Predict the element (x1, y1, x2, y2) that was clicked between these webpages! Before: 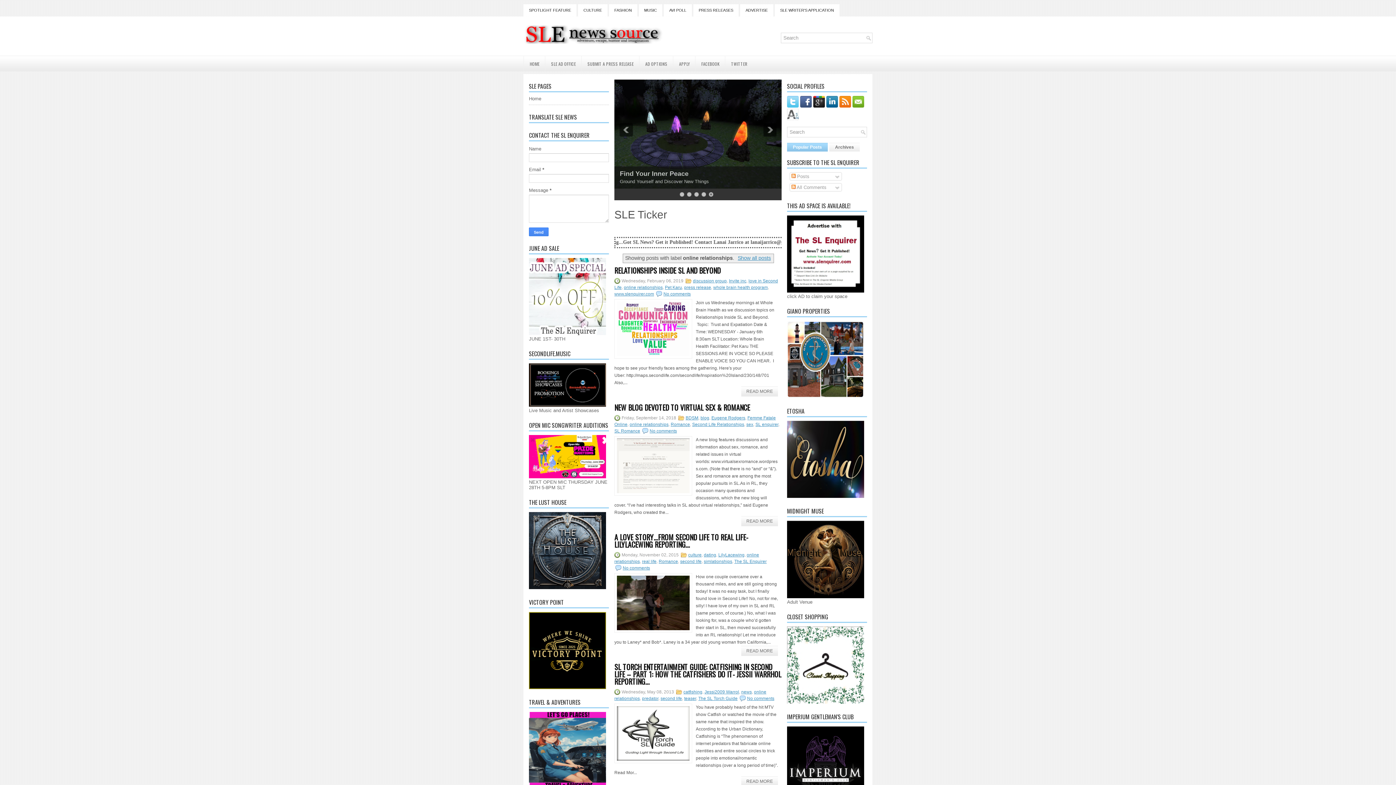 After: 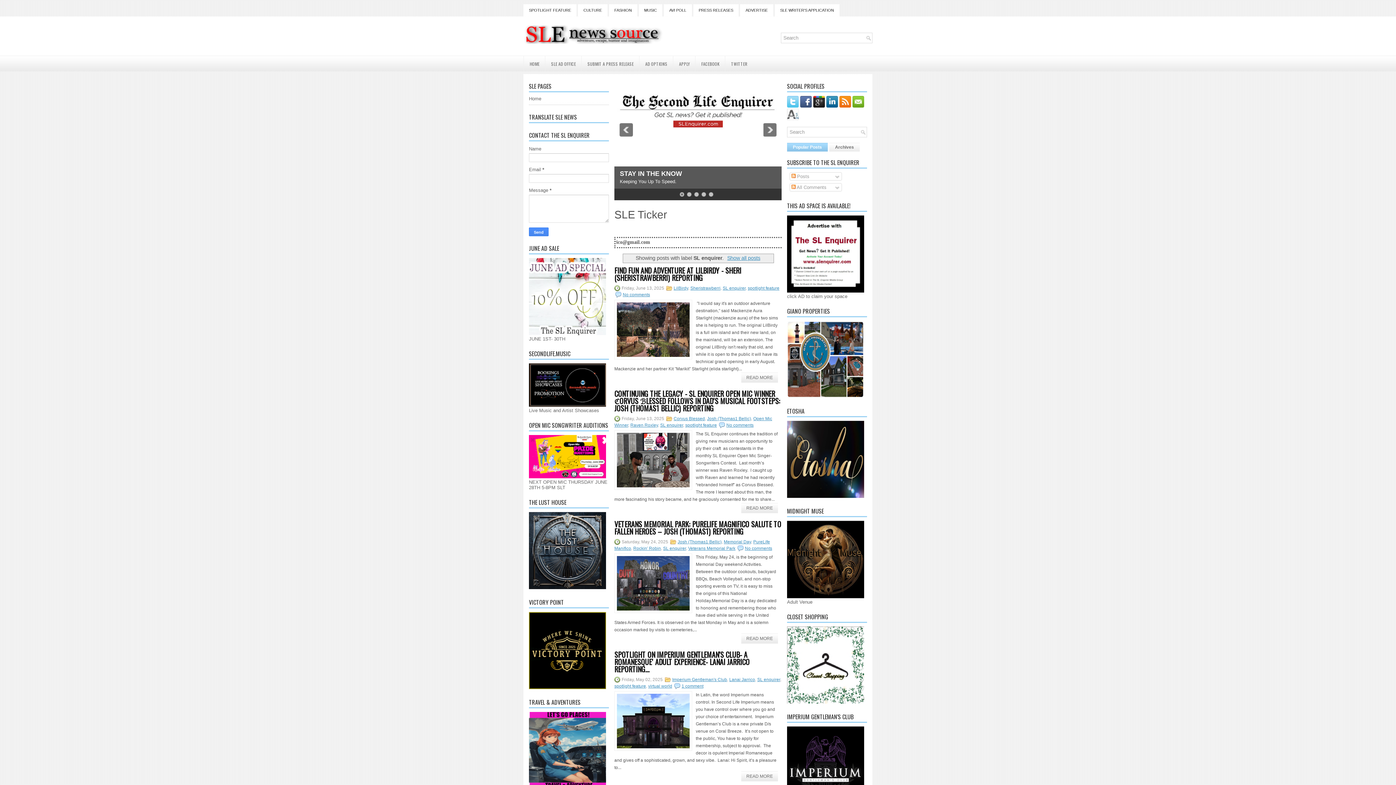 Action: label: SL enquirer bbox: (755, 422, 778, 427)